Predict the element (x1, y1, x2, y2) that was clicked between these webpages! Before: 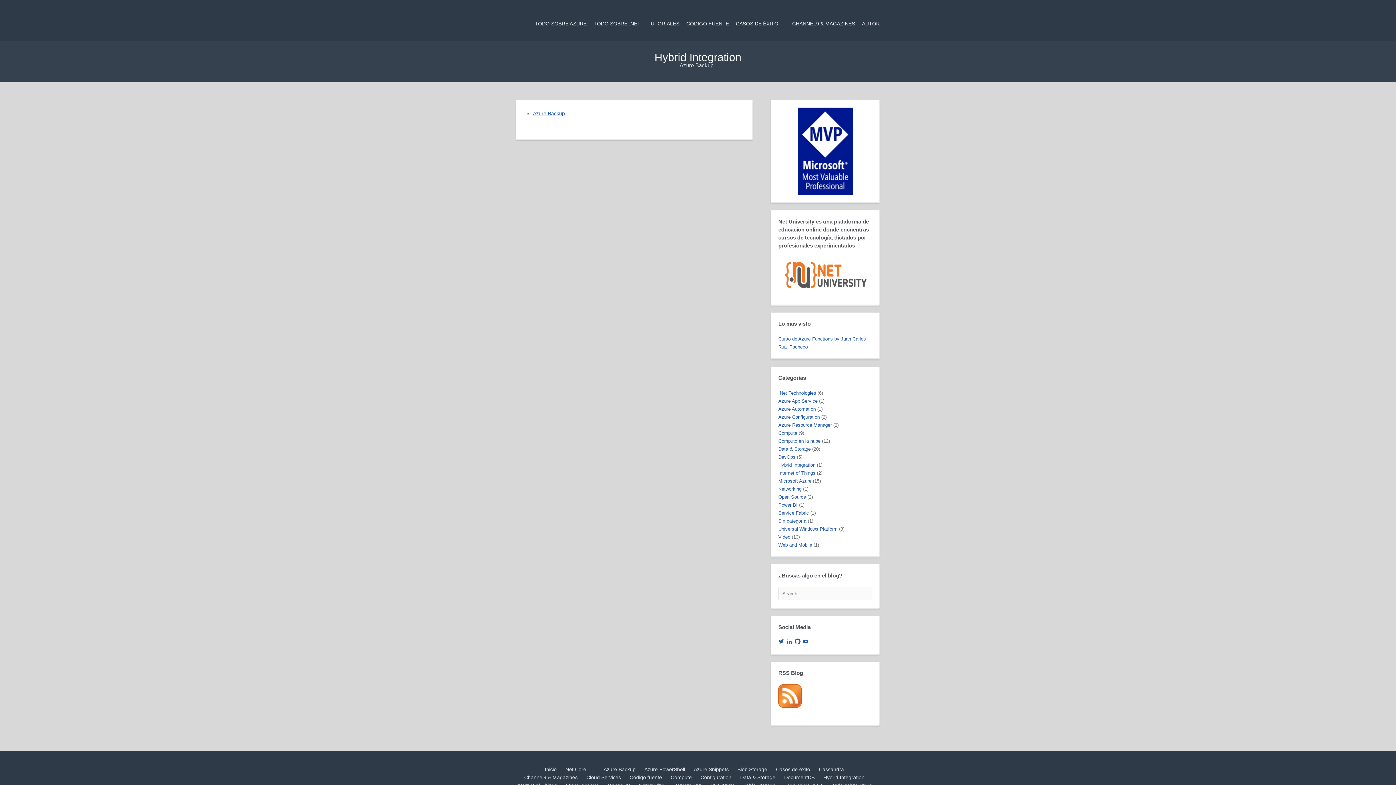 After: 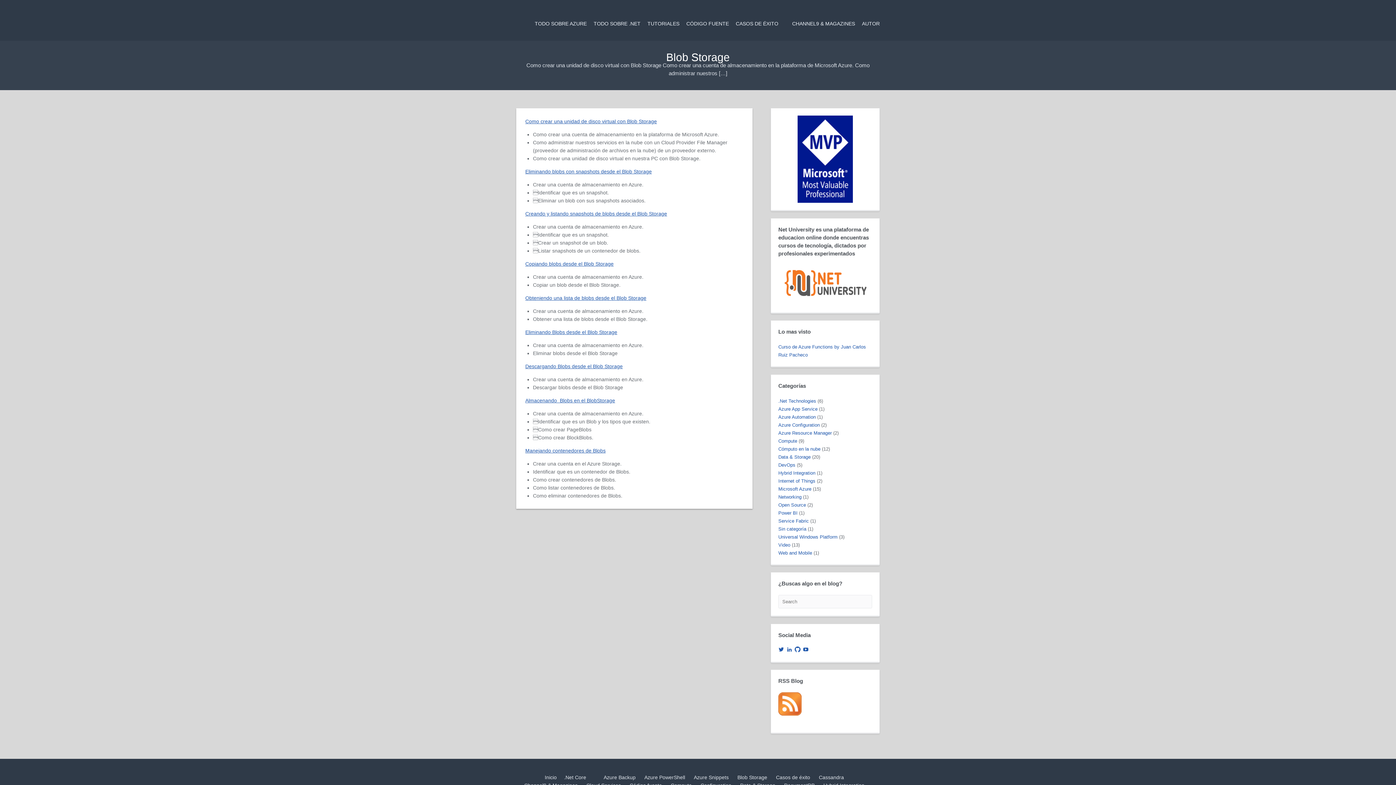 Action: label: Blob Storage bbox: (737, 766, 767, 772)